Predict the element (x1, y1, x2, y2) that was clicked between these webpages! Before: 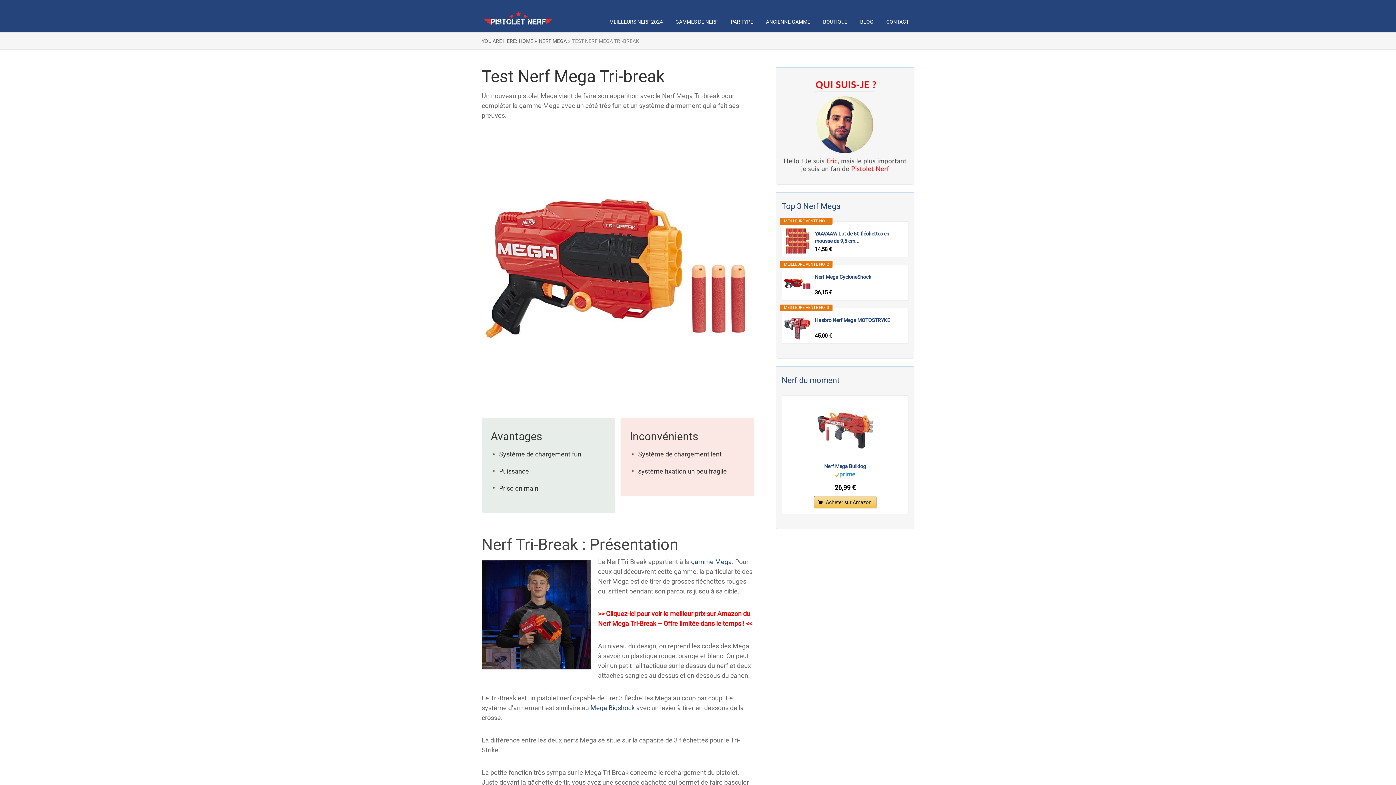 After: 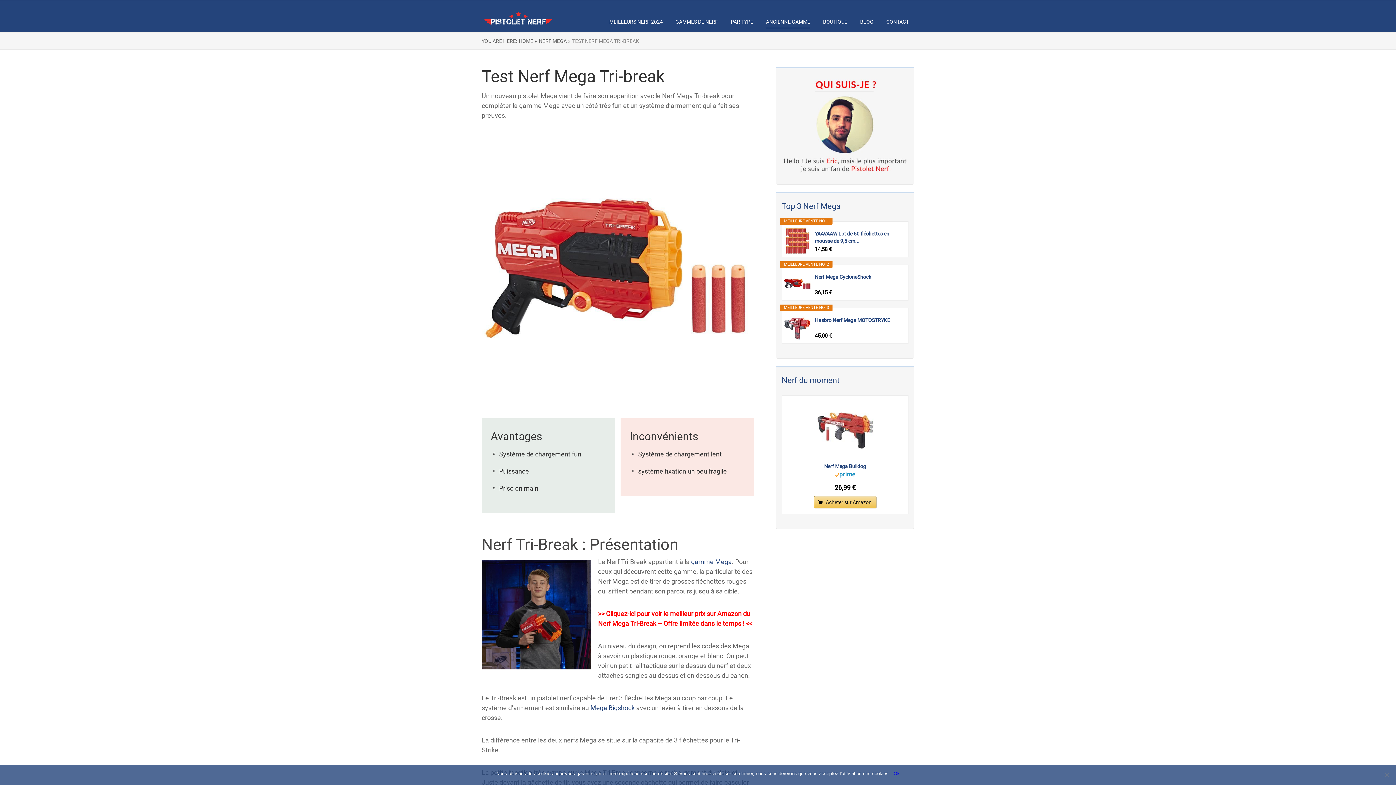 Action: bbox: (766, 18, 810, 24) label: ANCIENNE GAMME